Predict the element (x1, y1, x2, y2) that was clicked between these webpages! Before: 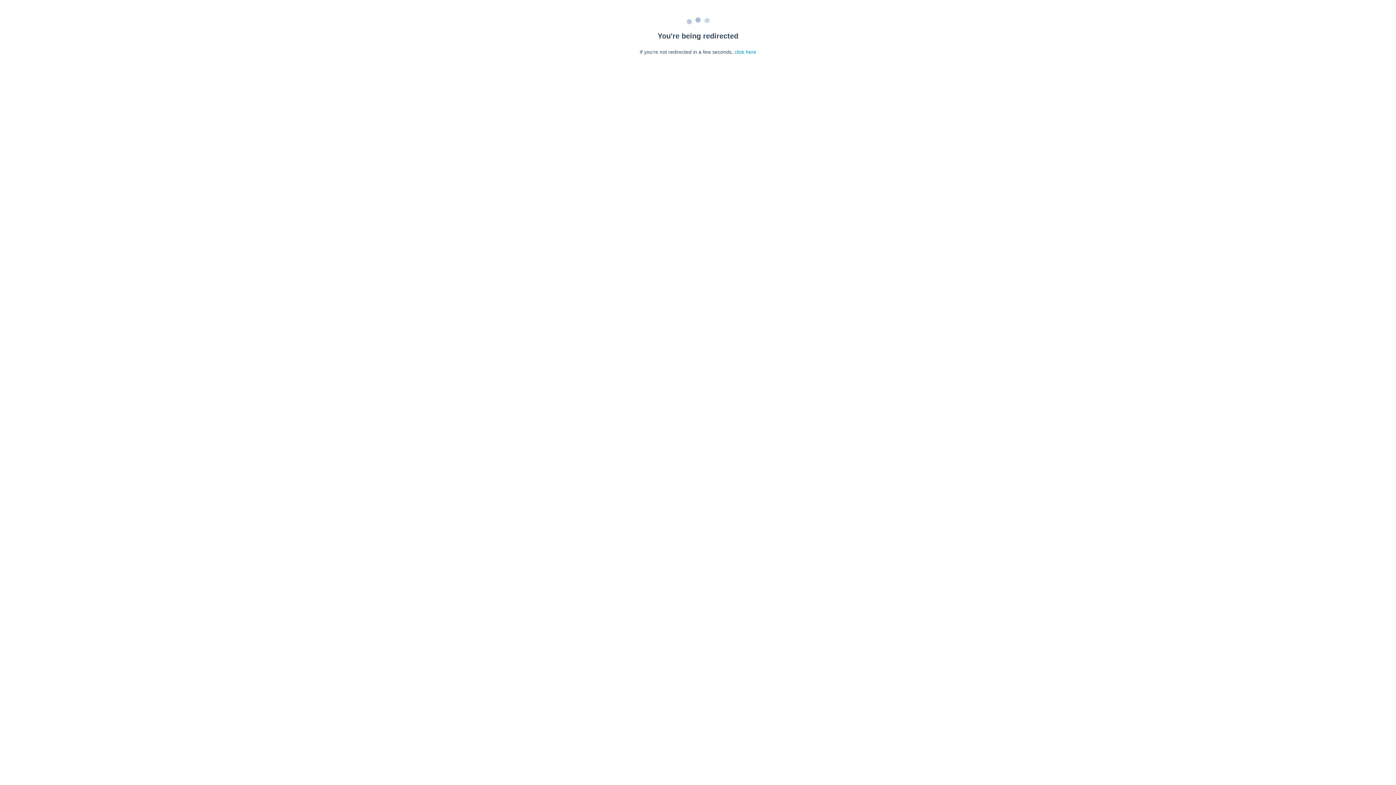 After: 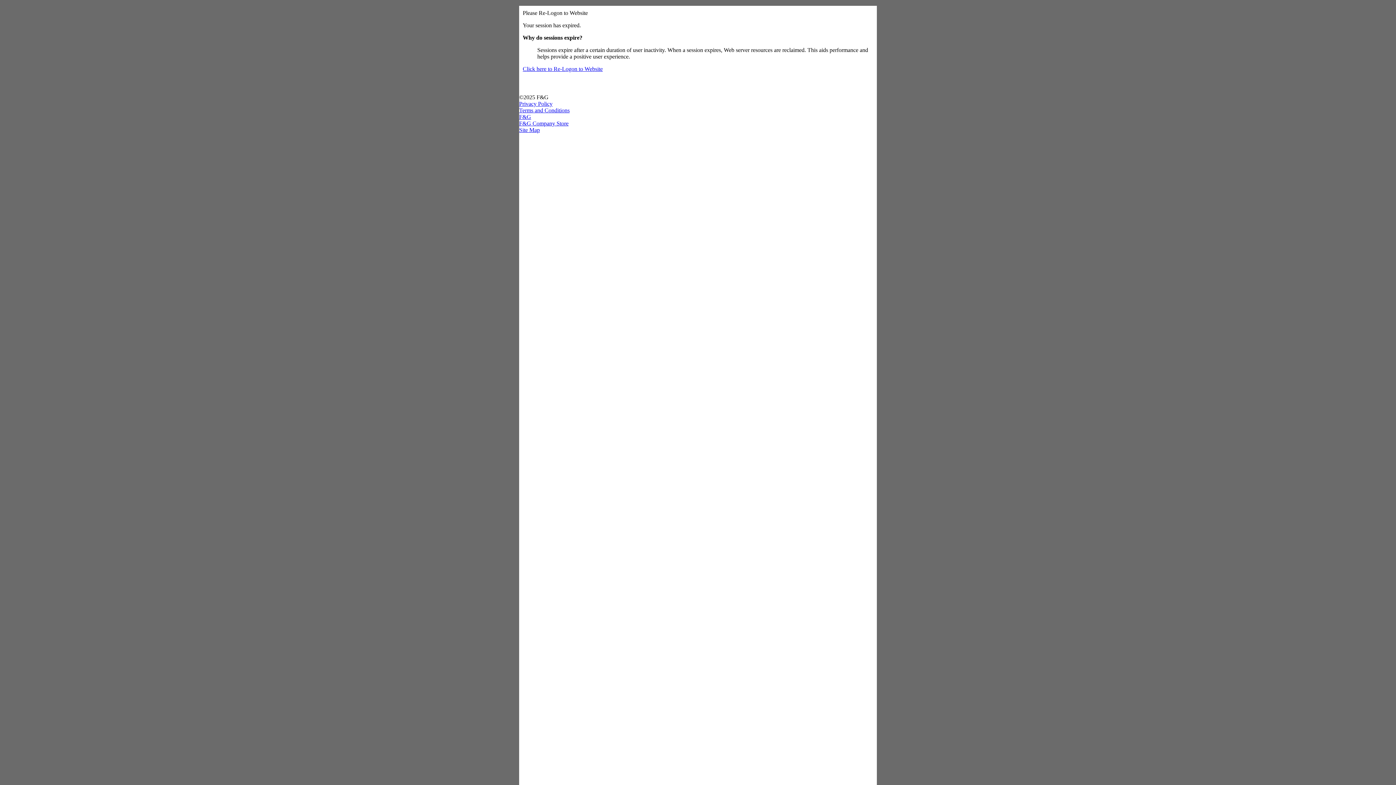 Action: bbox: (734, 49, 756, 54) label: click here